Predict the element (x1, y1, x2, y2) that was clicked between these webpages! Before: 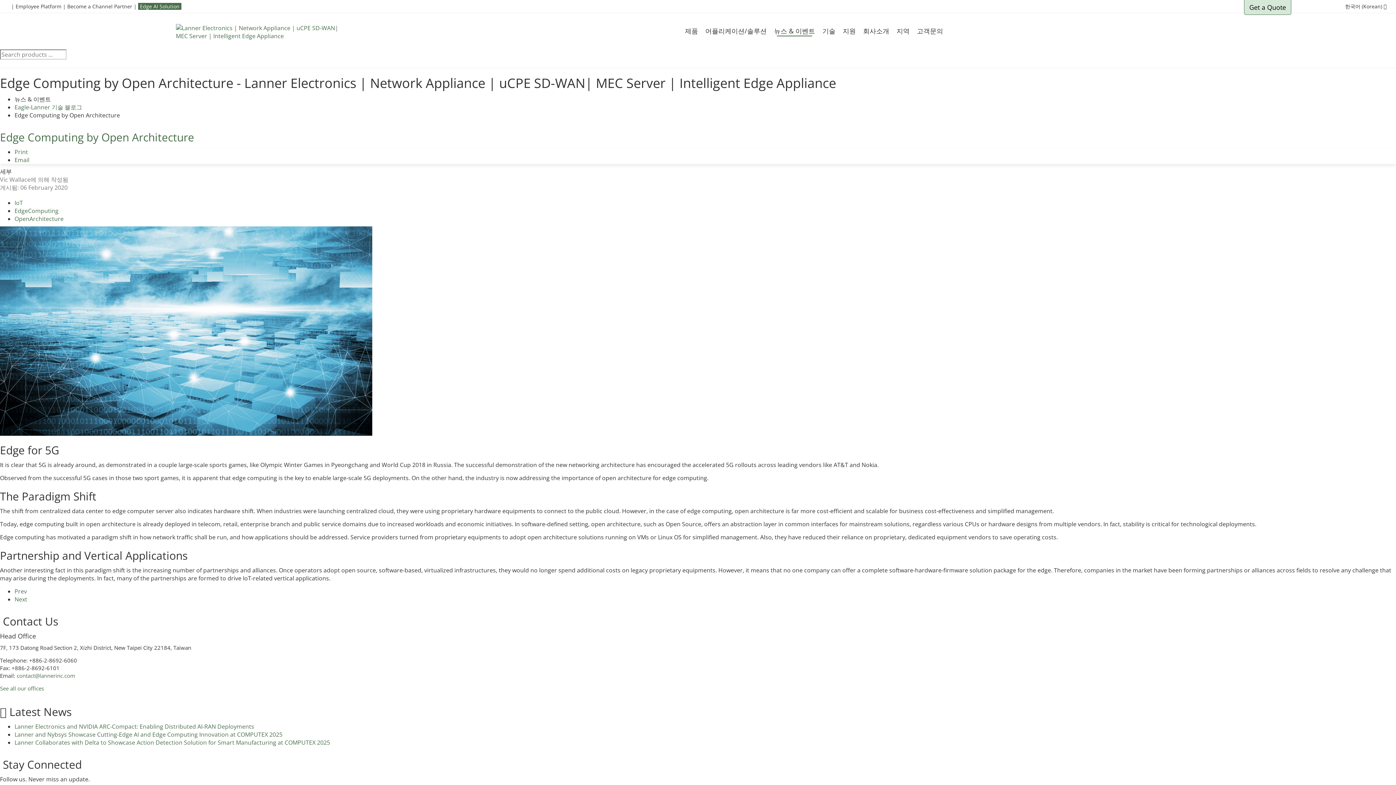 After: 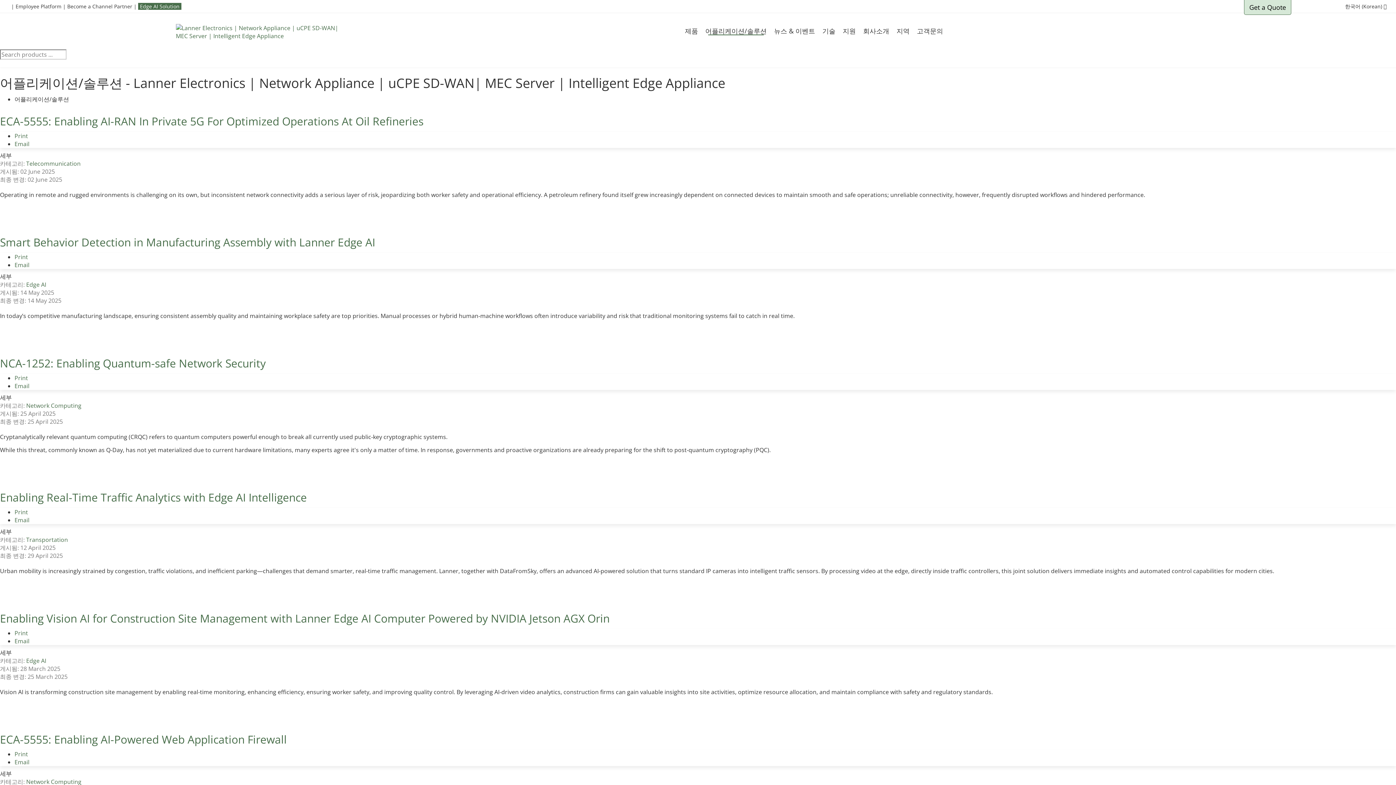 Action: bbox: (701, 24, 770, 37) label: 어플리케이션/솔루션